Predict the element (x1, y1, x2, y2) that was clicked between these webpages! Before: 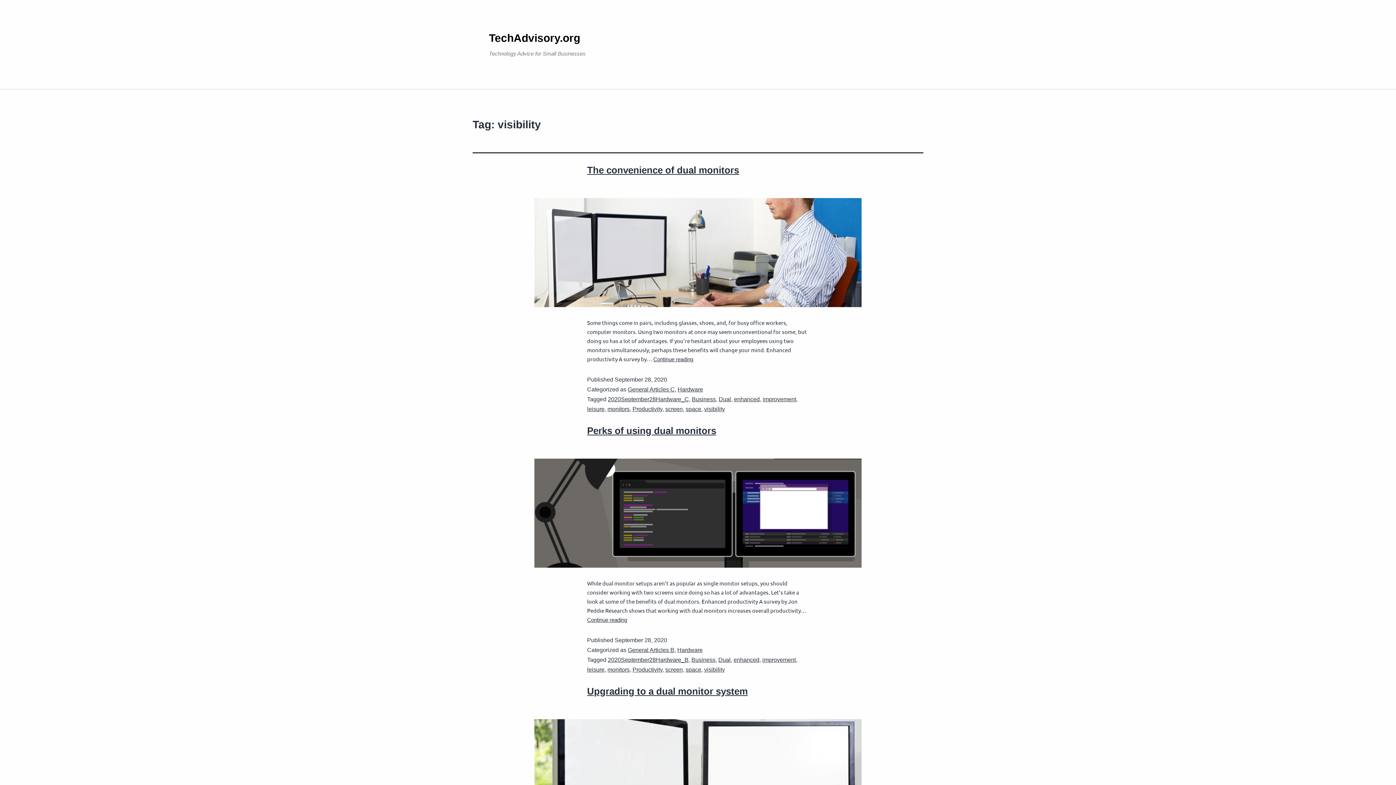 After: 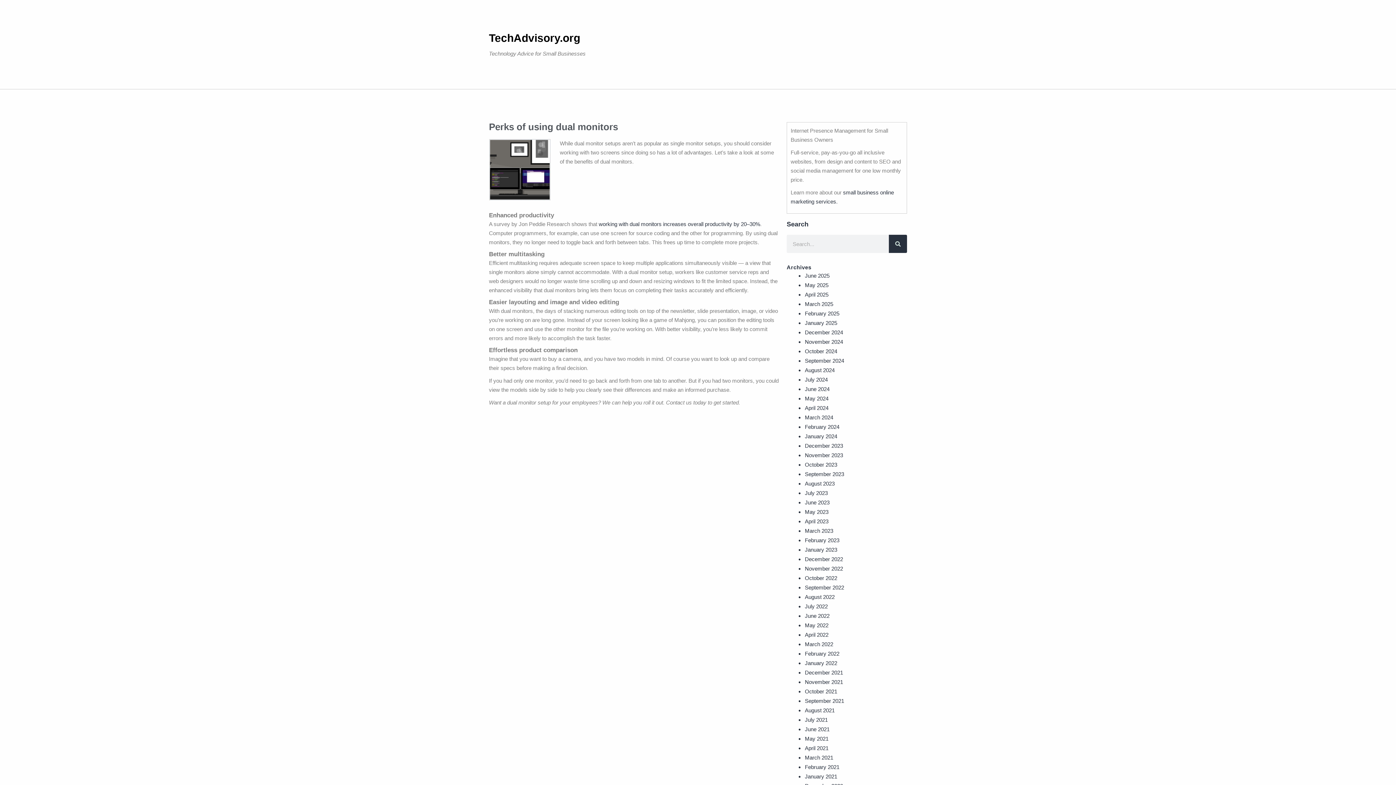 Action: bbox: (587, 617, 627, 623) label: Continue reading
Perks of using dual monitors